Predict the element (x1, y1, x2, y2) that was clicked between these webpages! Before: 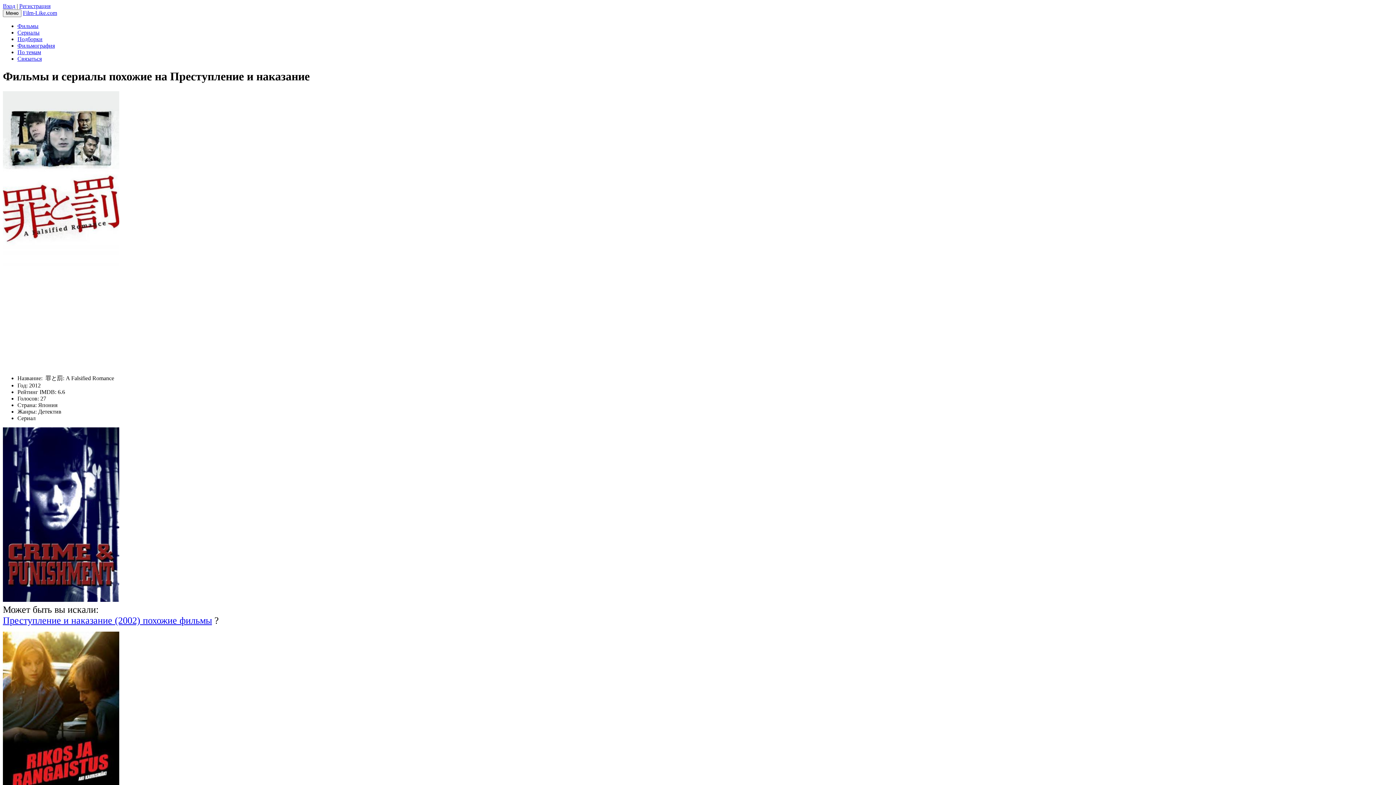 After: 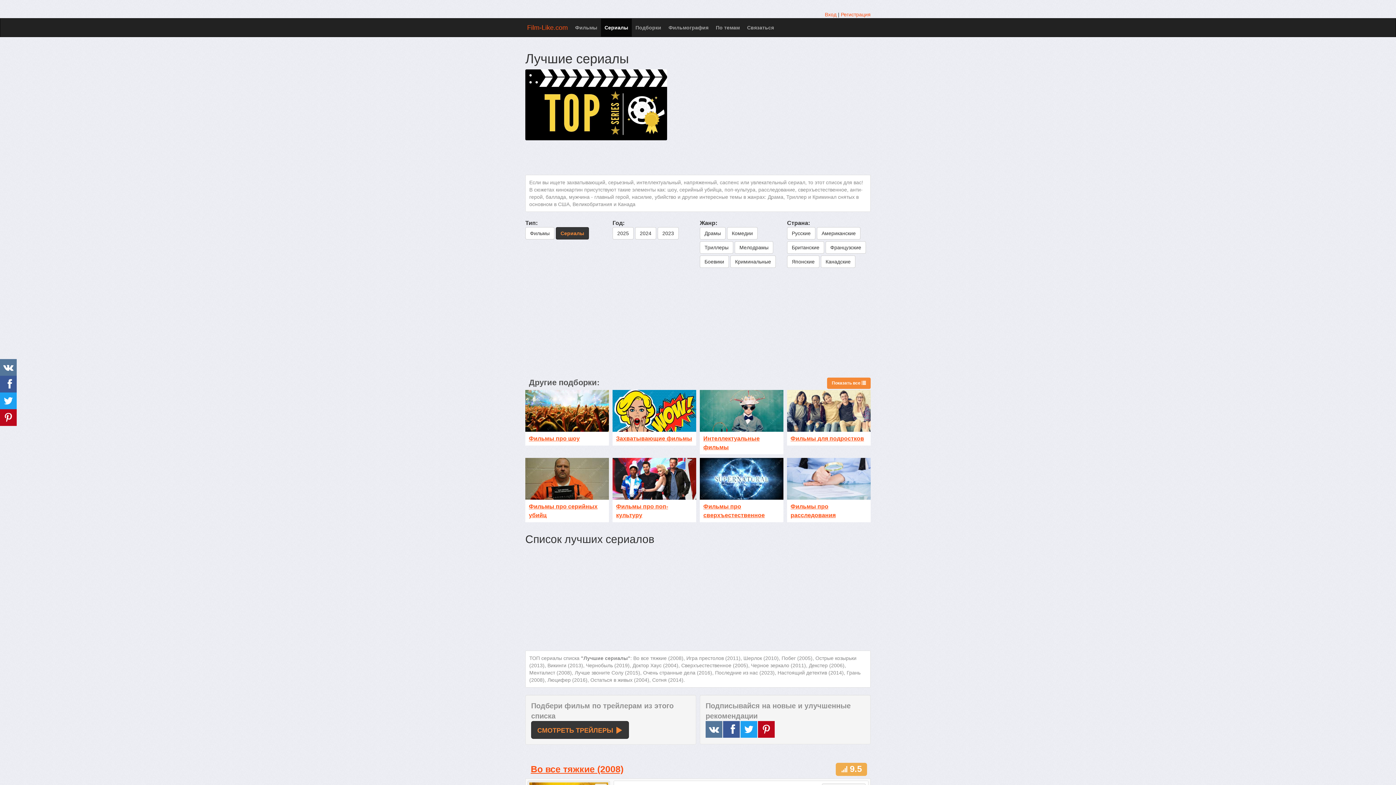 Action: bbox: (17, 29, 39, 35) label: Сериалы